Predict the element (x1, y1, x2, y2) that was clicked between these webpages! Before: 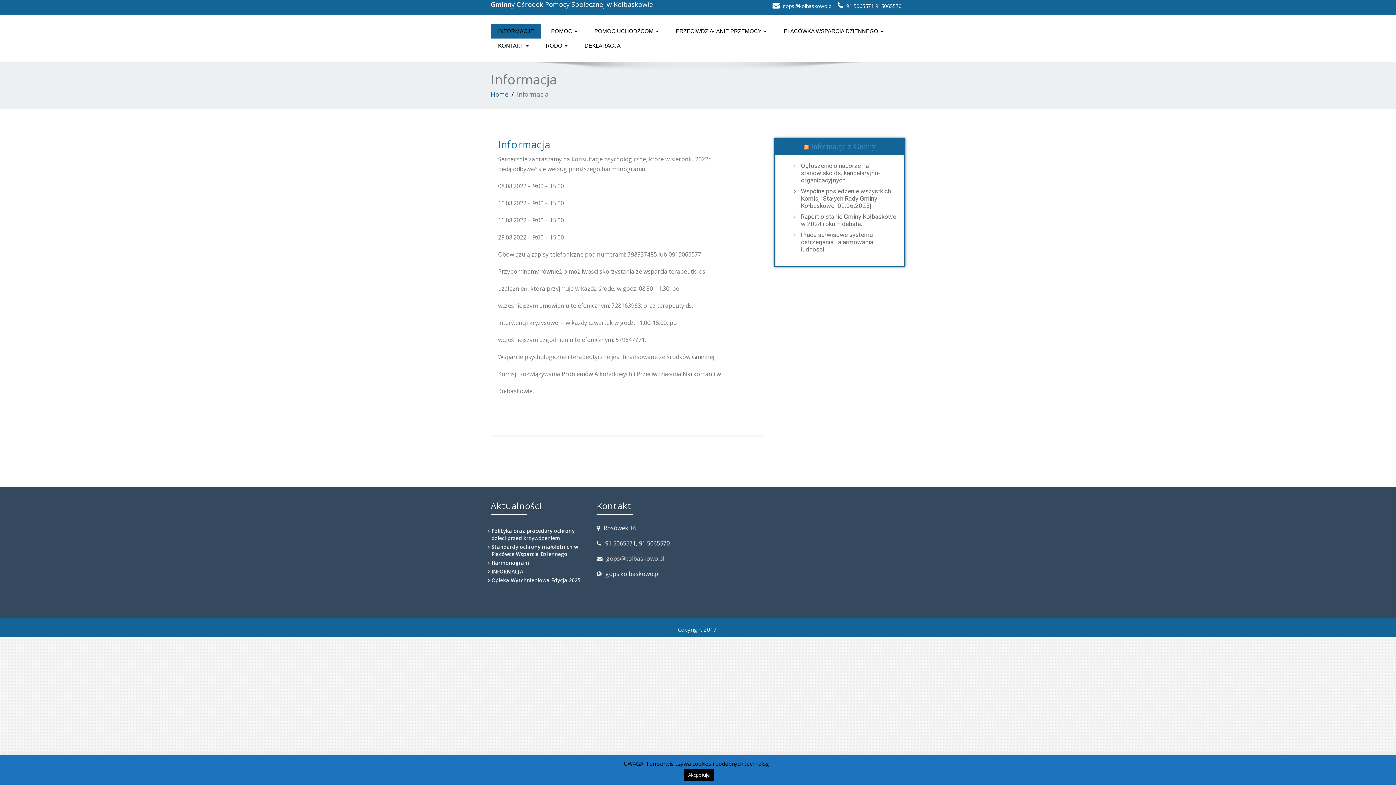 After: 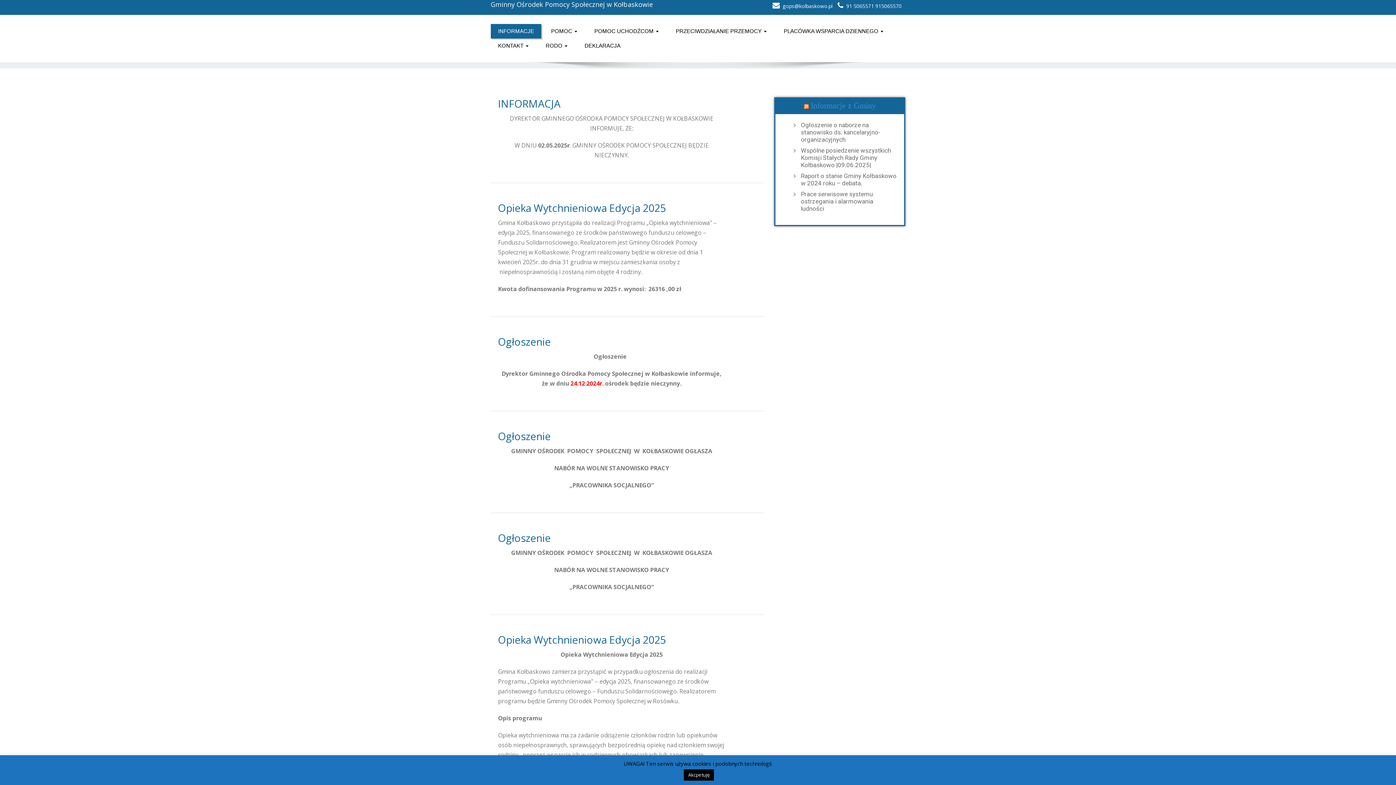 Action: bbox: (490, 24, 541, 38) label: INFORMACJE